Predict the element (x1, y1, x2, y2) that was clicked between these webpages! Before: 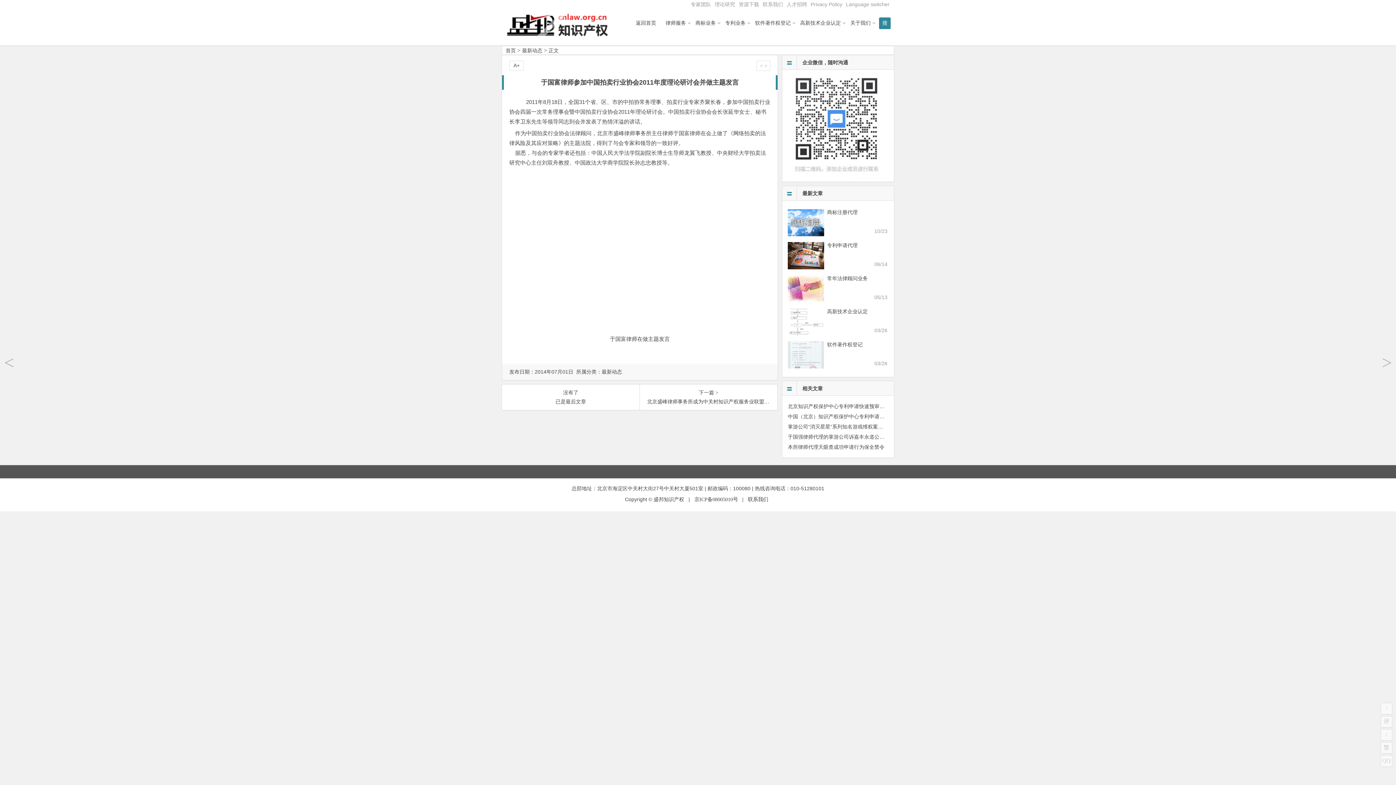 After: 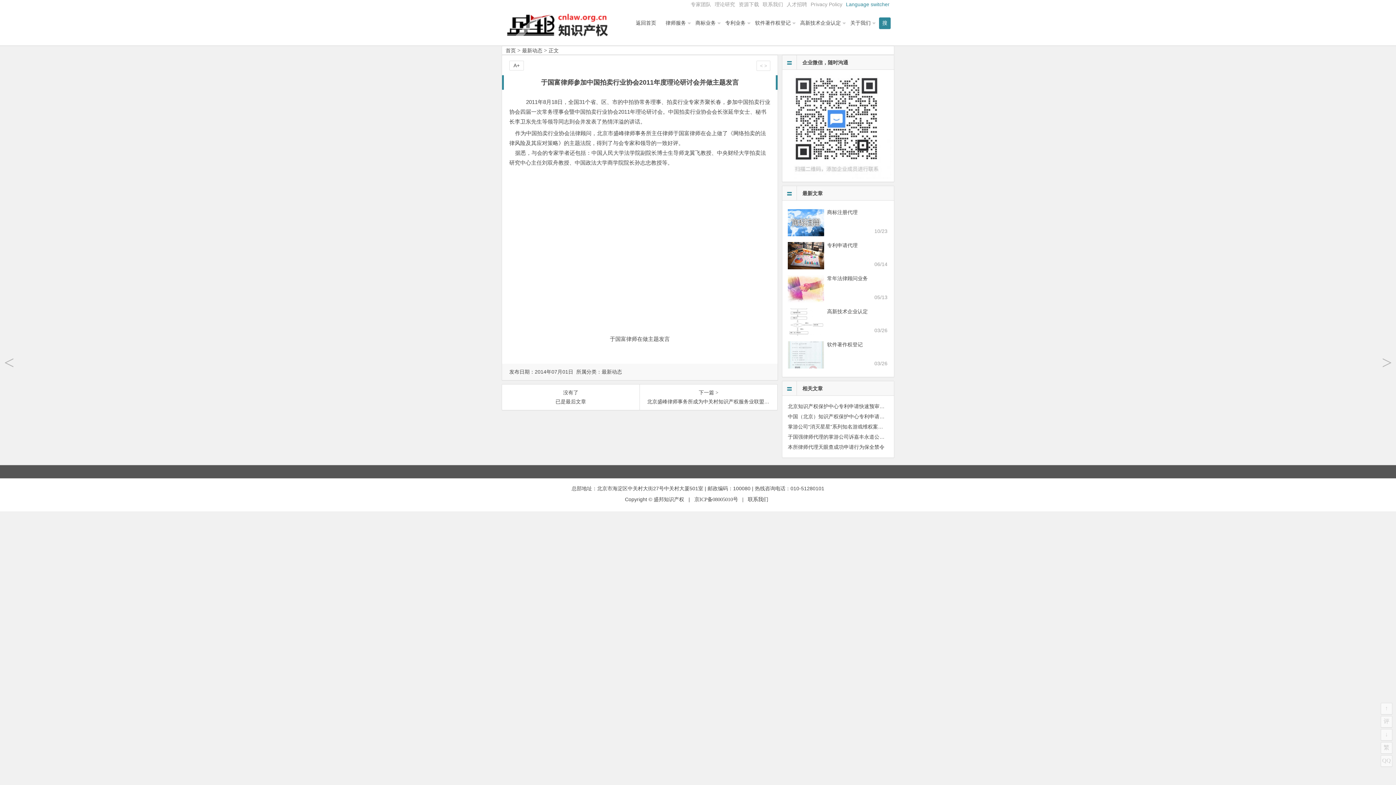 Action: label: Language switcher bbox: (846, 1, 889, 7)